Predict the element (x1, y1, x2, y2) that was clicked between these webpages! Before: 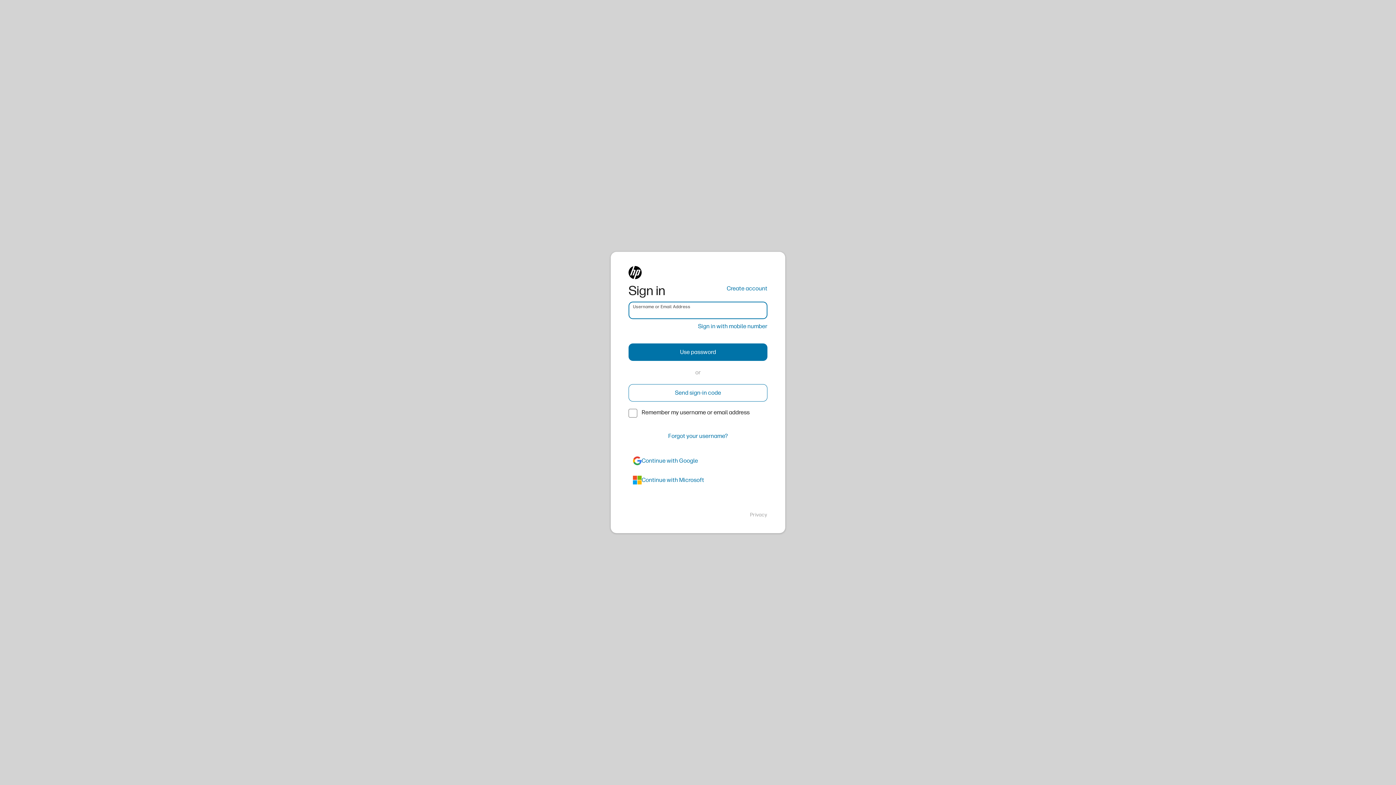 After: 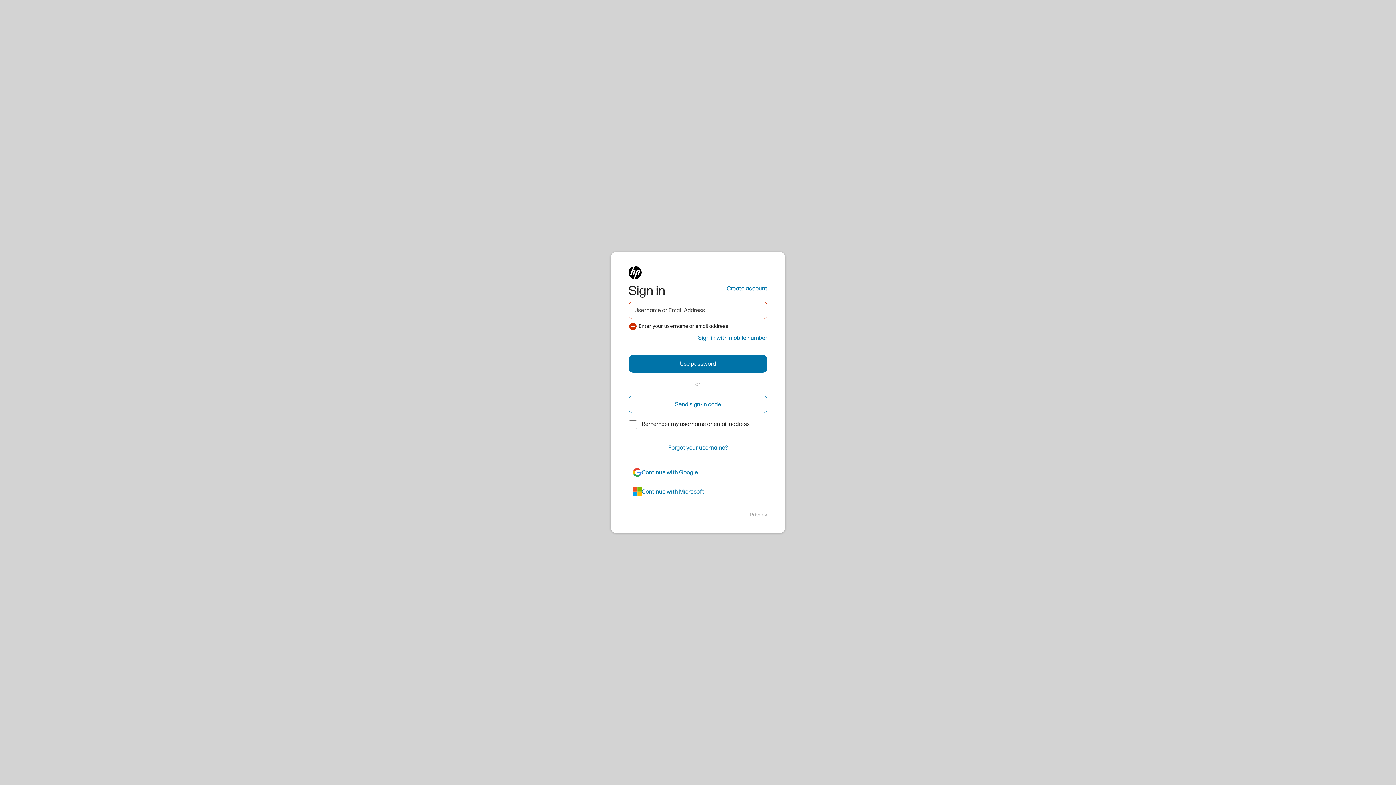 Action: label: Send sign-in code bbox: (628, 384, 767, 401)